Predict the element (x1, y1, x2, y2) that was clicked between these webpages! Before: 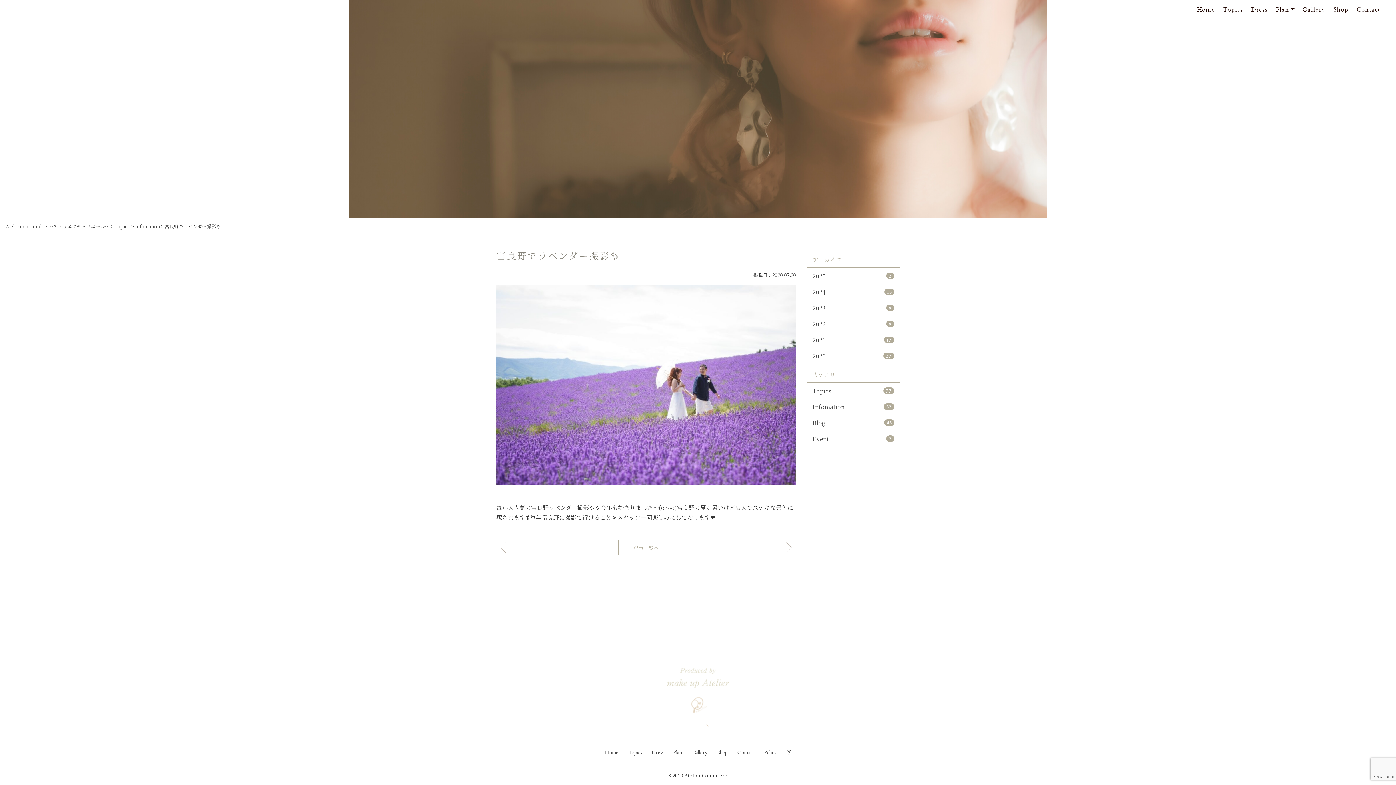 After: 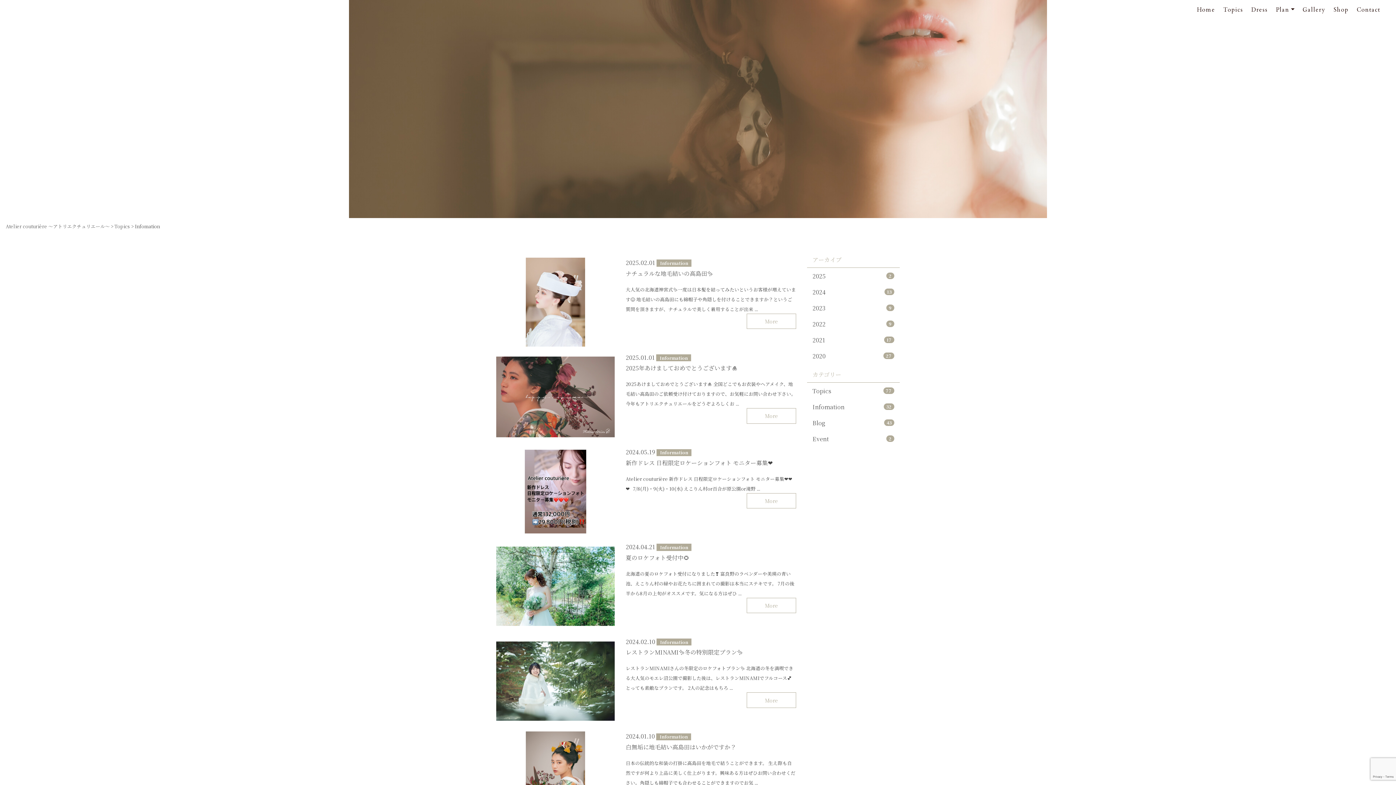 Action: label: Infomation bbox: (134, 222, 160, 229)